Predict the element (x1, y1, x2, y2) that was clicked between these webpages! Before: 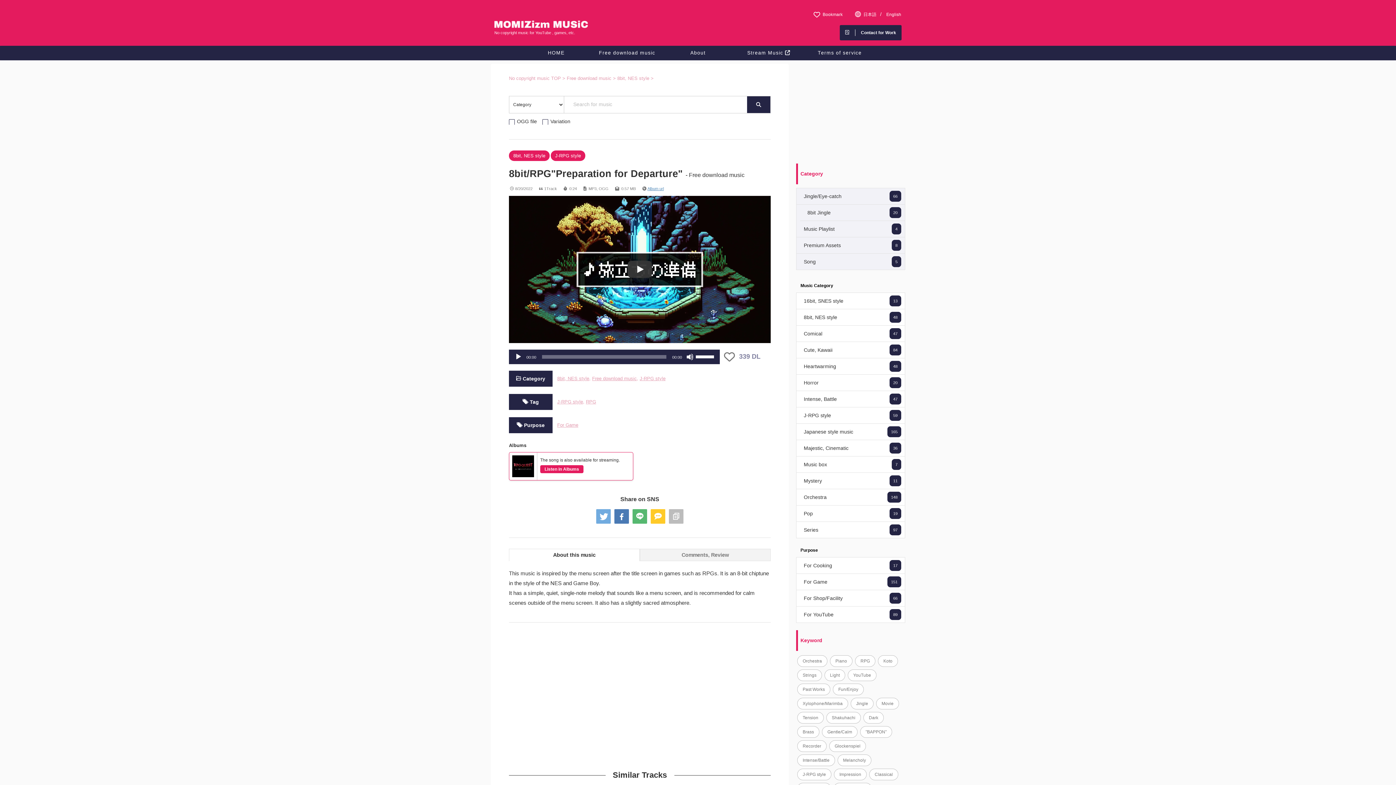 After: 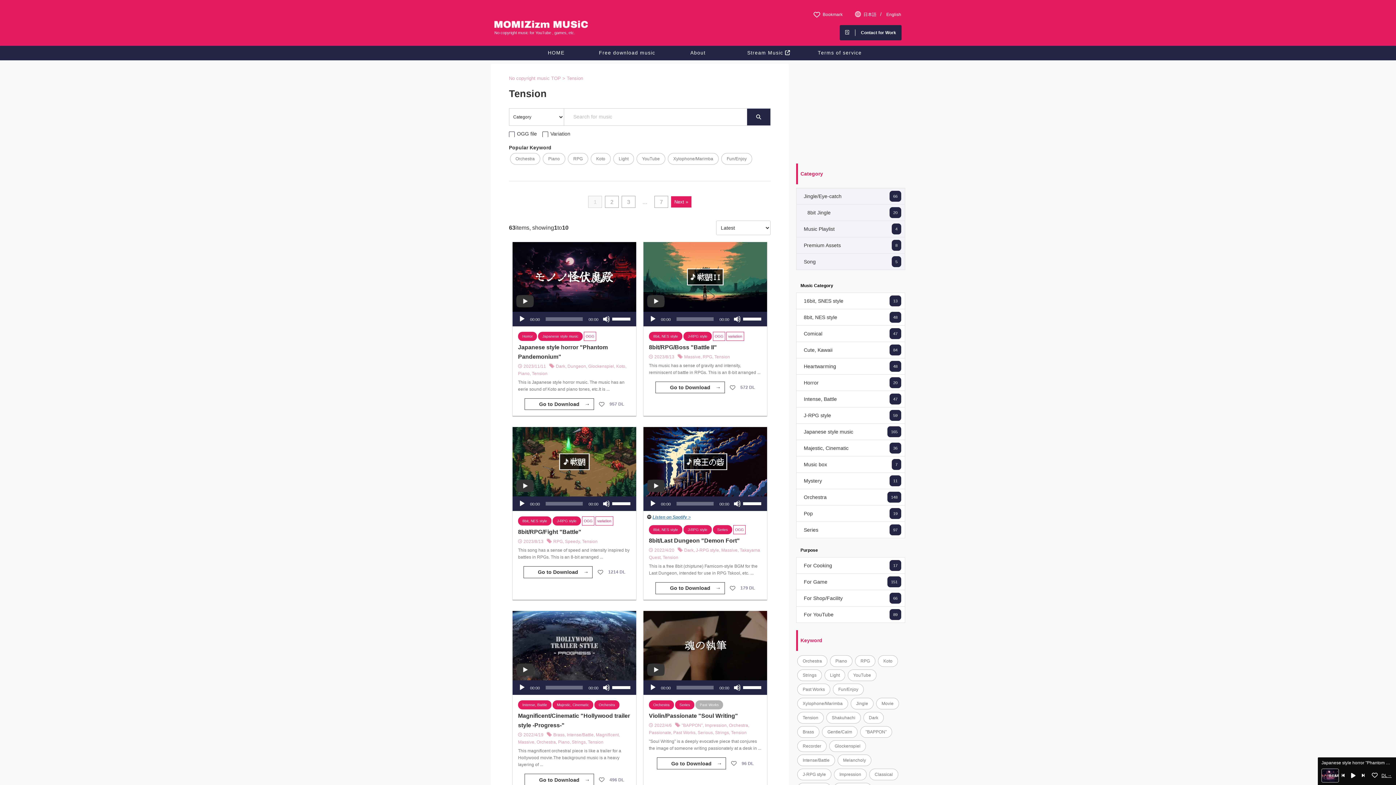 Action: bbox: (797, 712, 824, 724) label: Tension (63 items)